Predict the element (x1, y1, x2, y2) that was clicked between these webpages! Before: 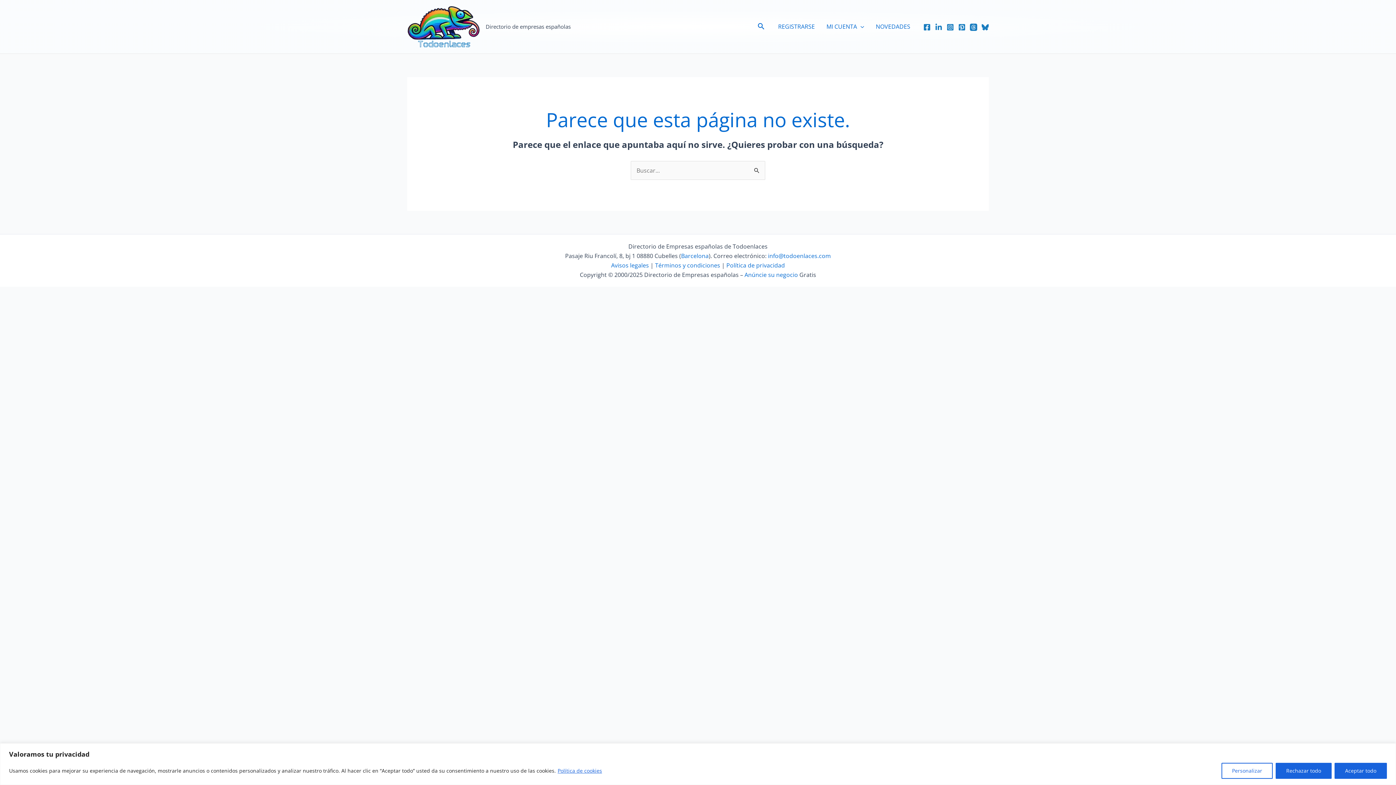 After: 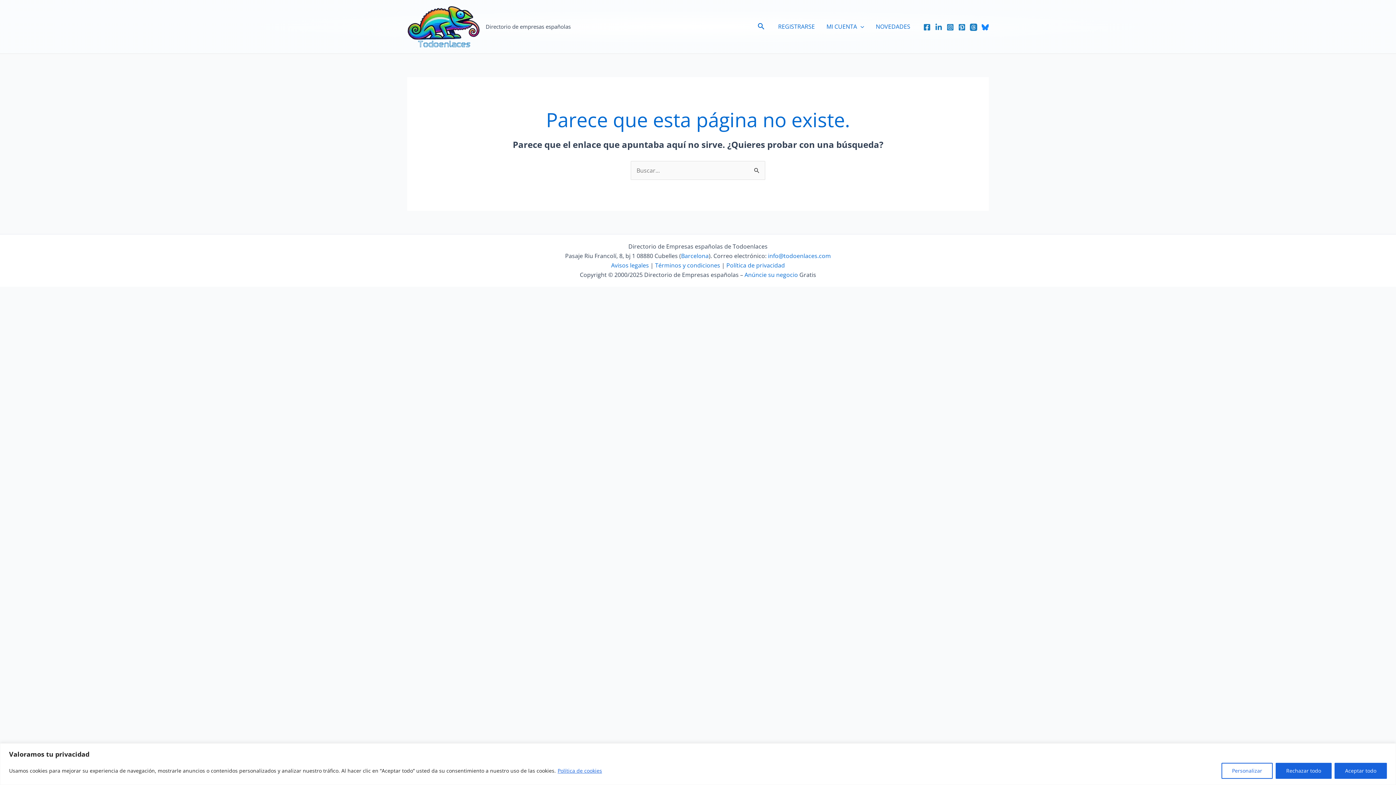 Action: label: Bluesky bbox: (981, 23, 989, 30)